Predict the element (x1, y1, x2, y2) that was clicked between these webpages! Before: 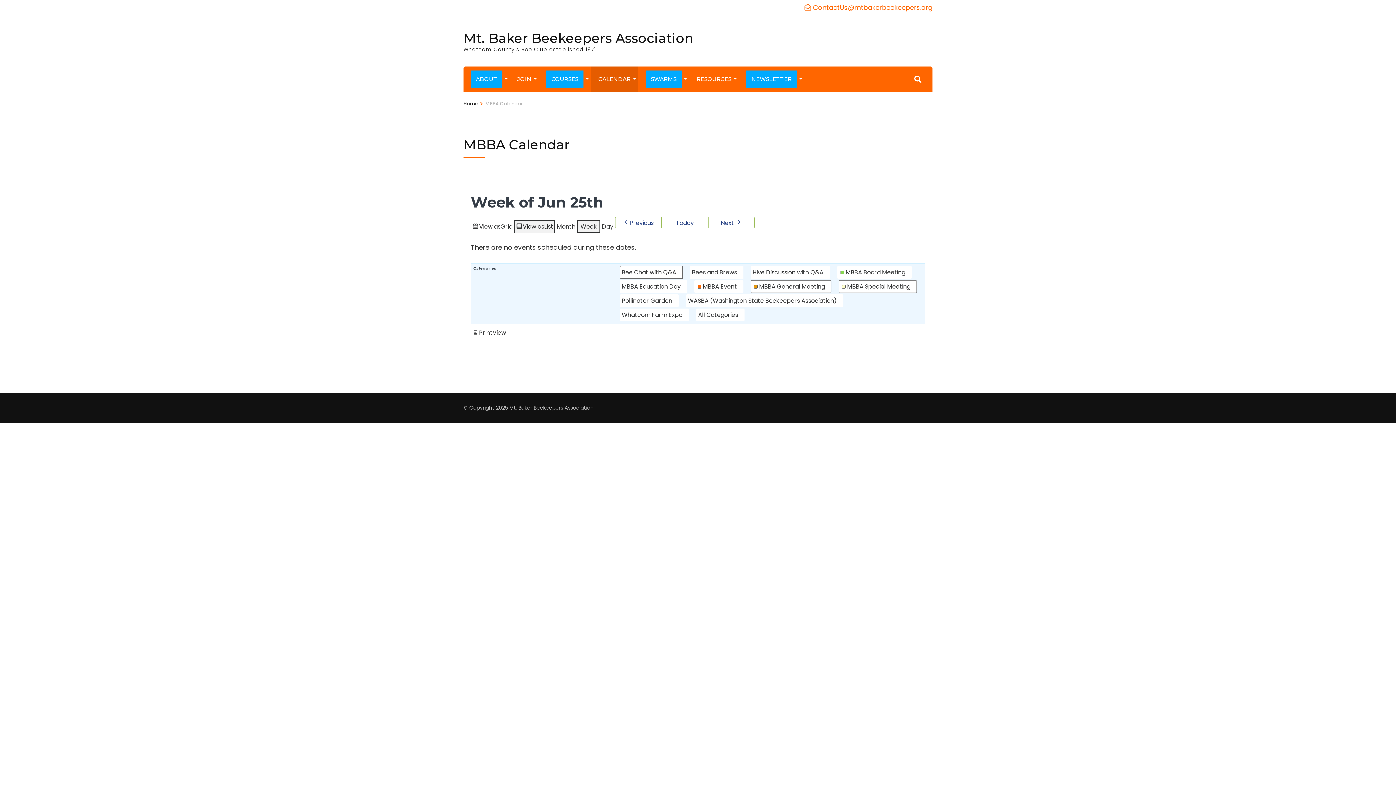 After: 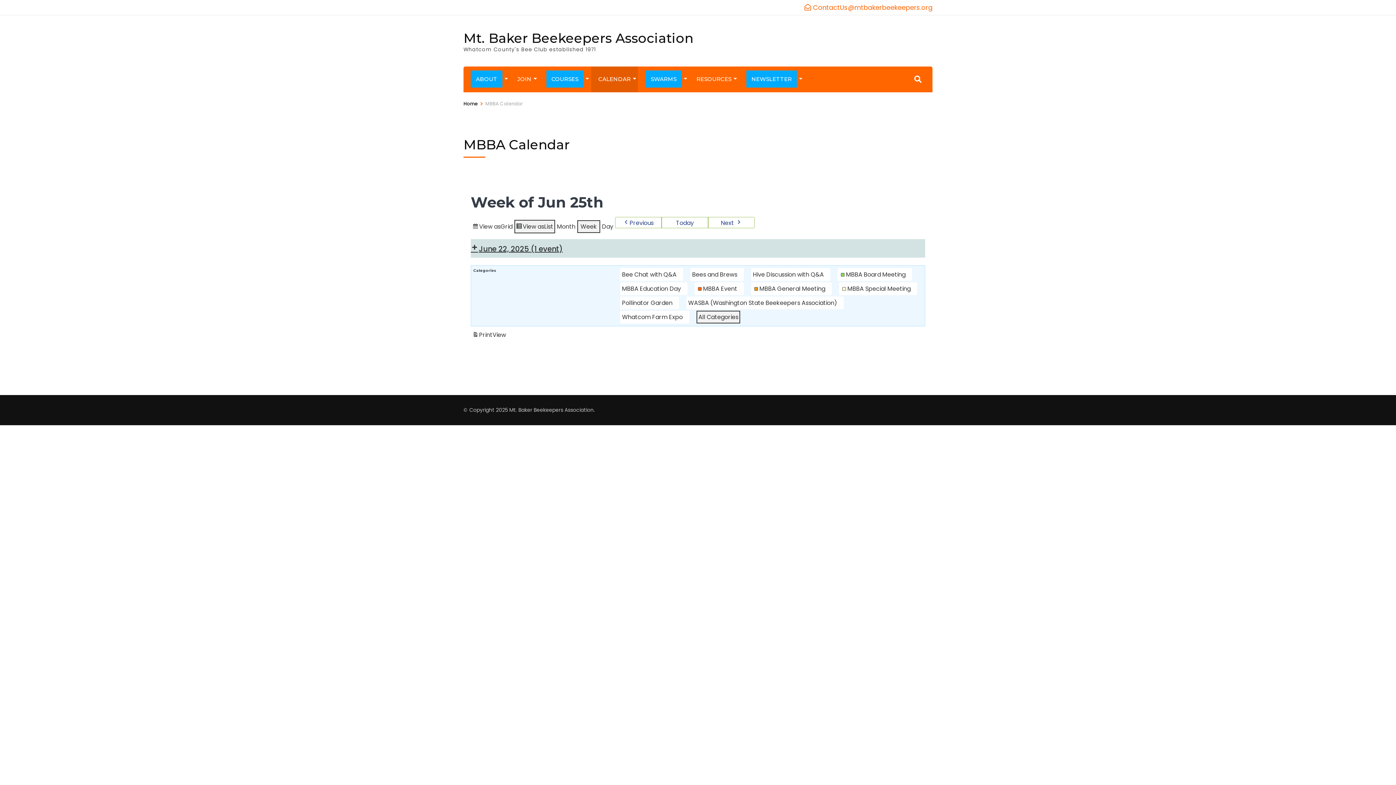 Action: label: All Categories bbox: (696, 308, 744, 321)